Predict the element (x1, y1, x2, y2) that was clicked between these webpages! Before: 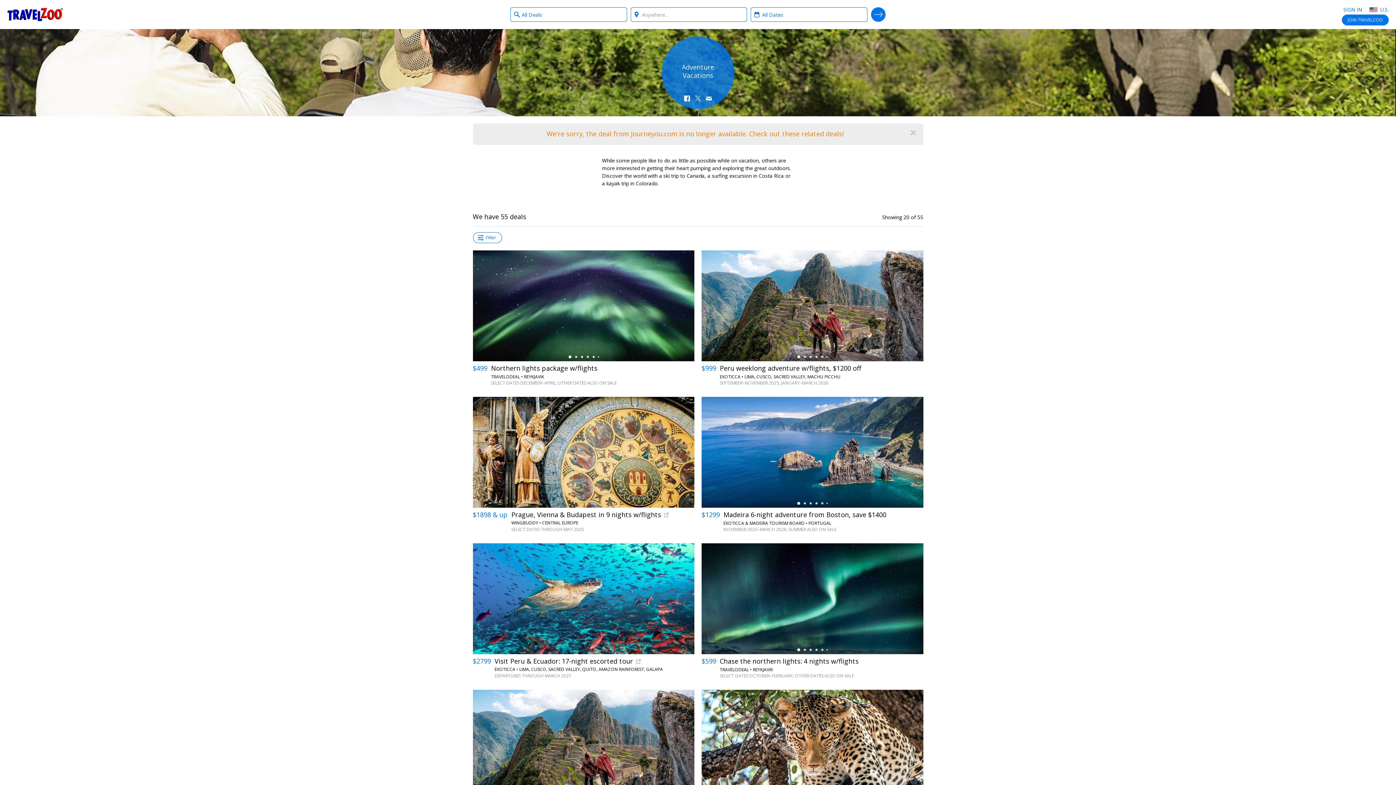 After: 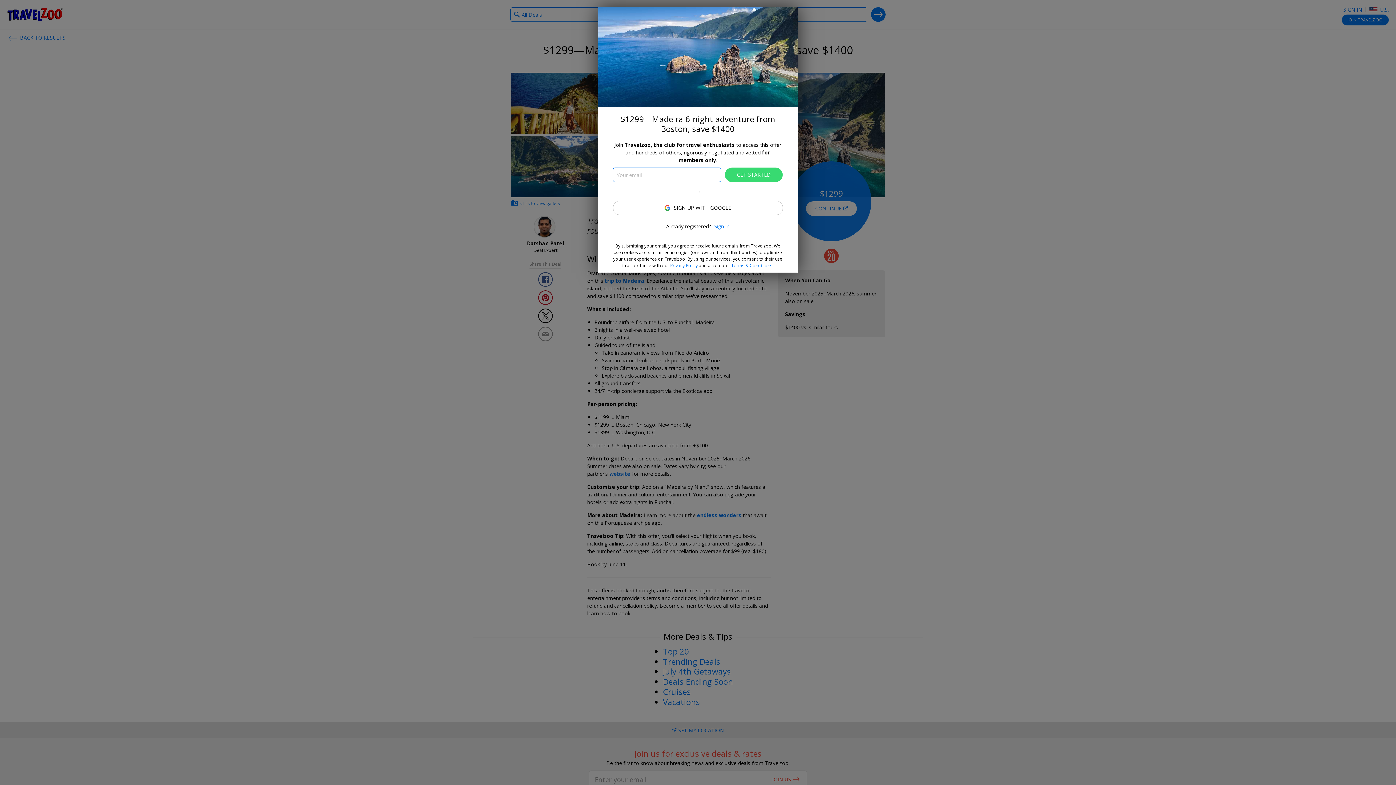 Action: bbox: (701, 397, 923, 508)